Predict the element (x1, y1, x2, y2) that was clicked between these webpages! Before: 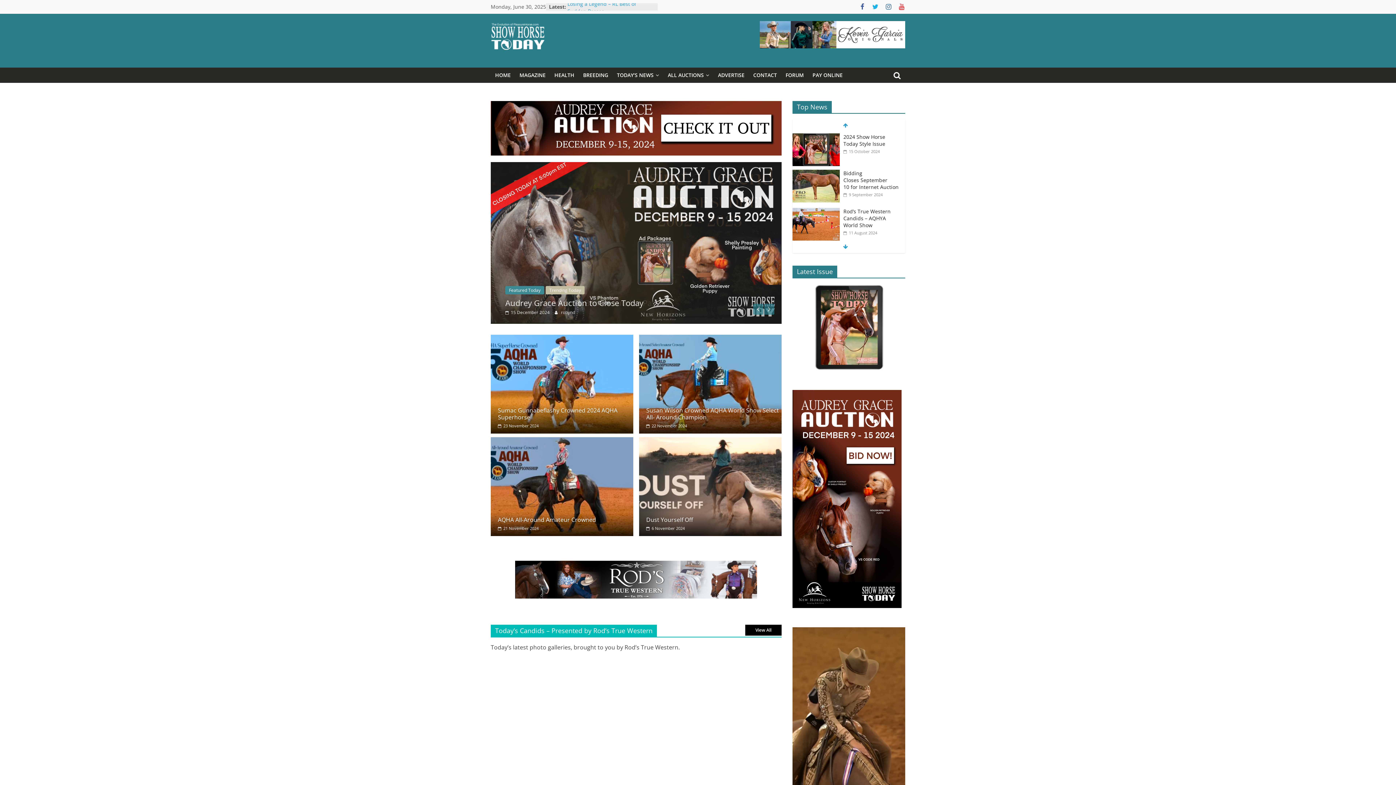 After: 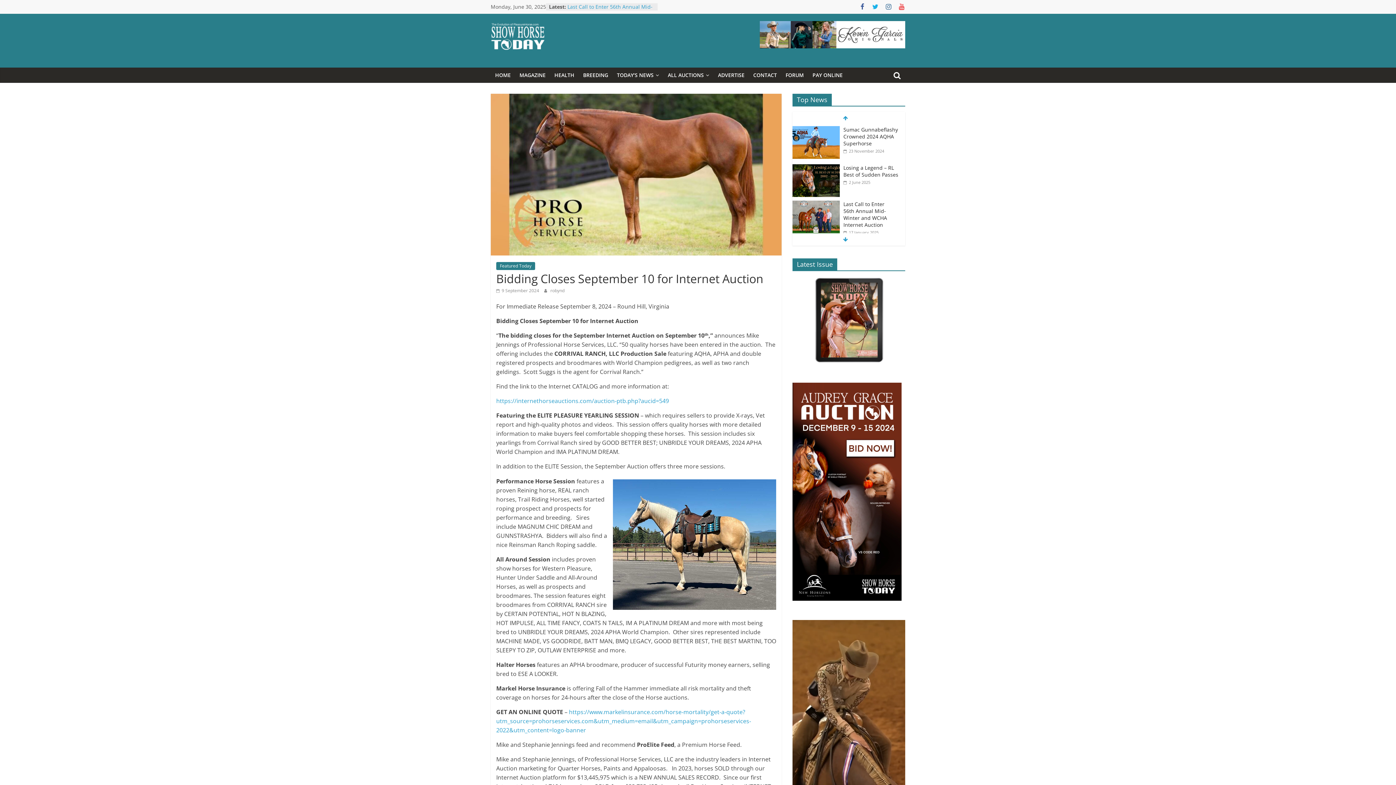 Action: label:  9 September 2024 bbox: (843, 192, 882, 197)